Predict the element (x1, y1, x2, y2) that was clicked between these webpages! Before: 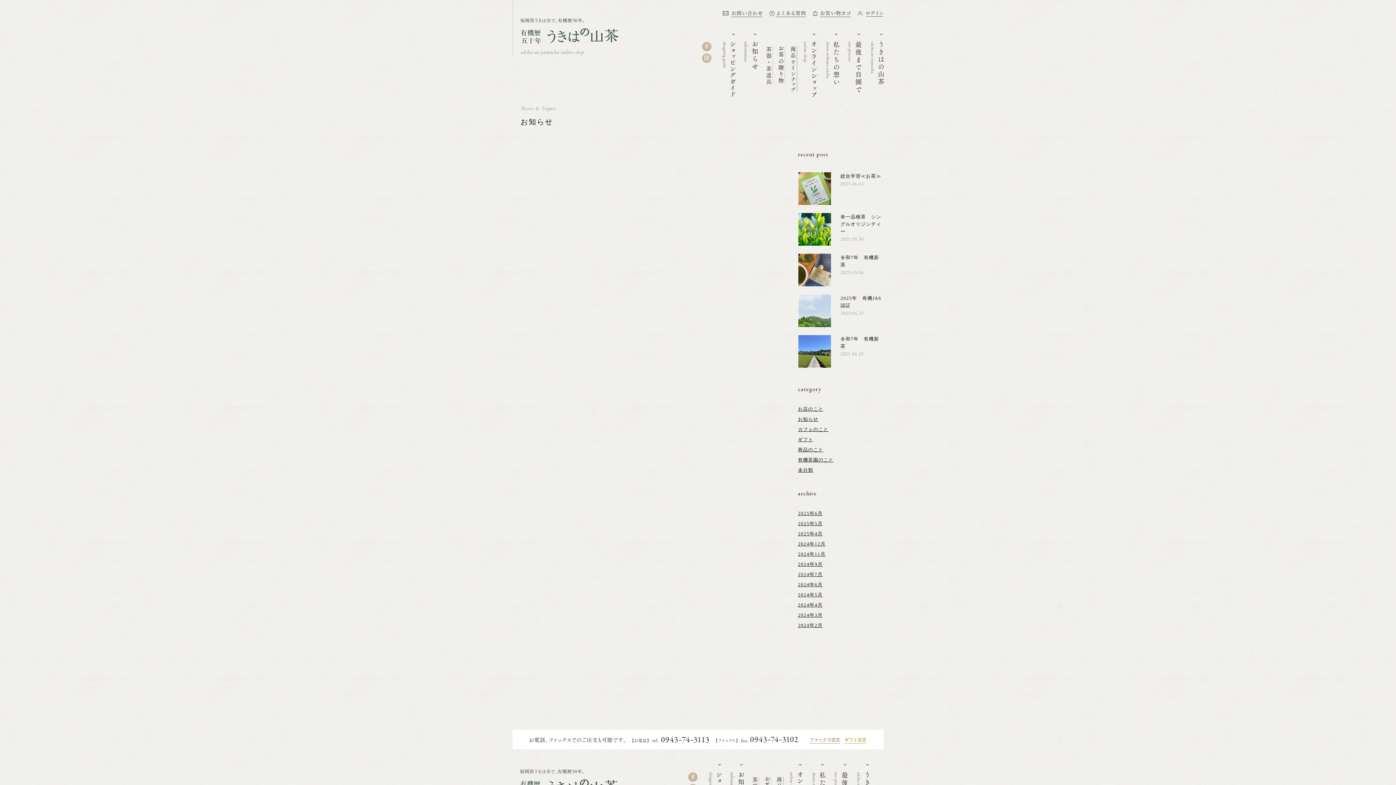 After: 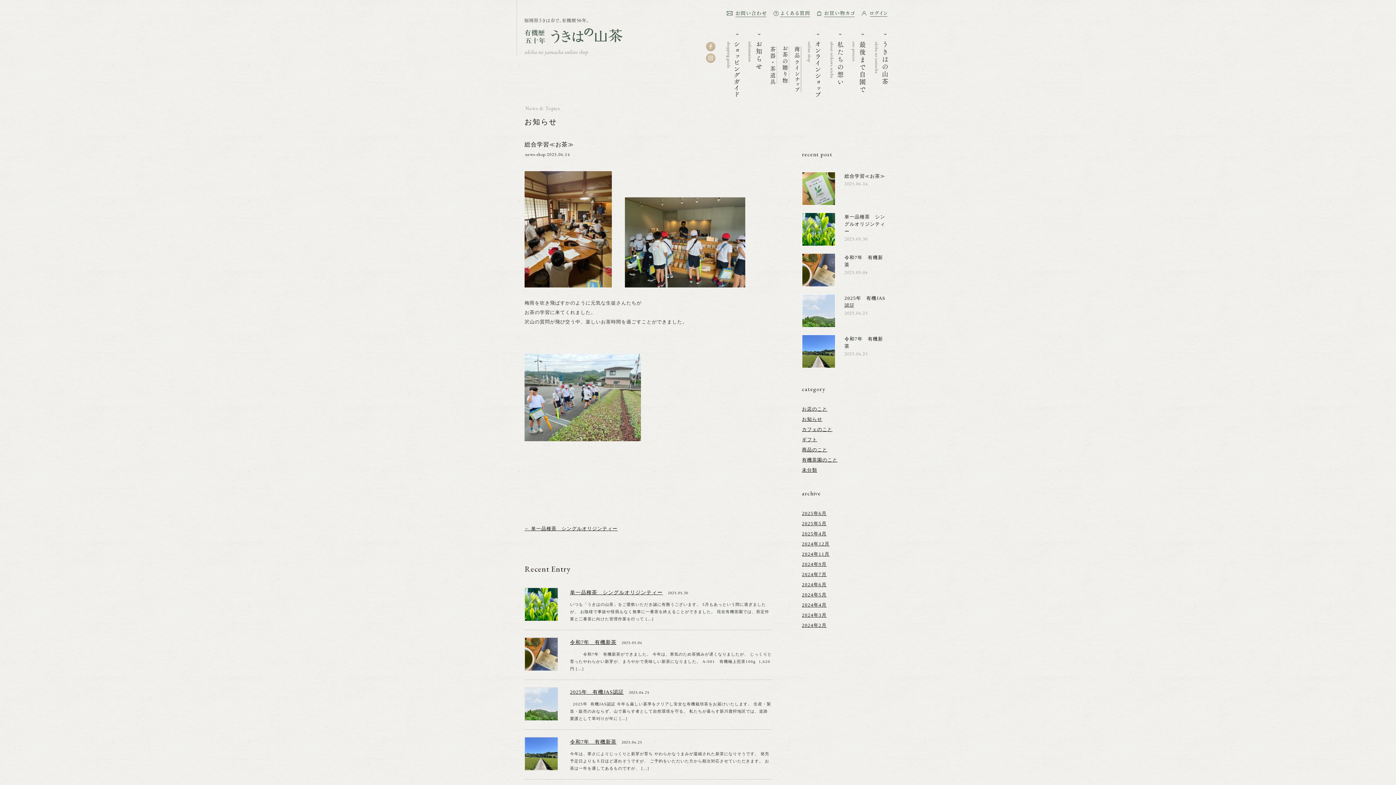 Action: bbox: (840, 173, 881, 178) label: 総合学習≪お茶≫